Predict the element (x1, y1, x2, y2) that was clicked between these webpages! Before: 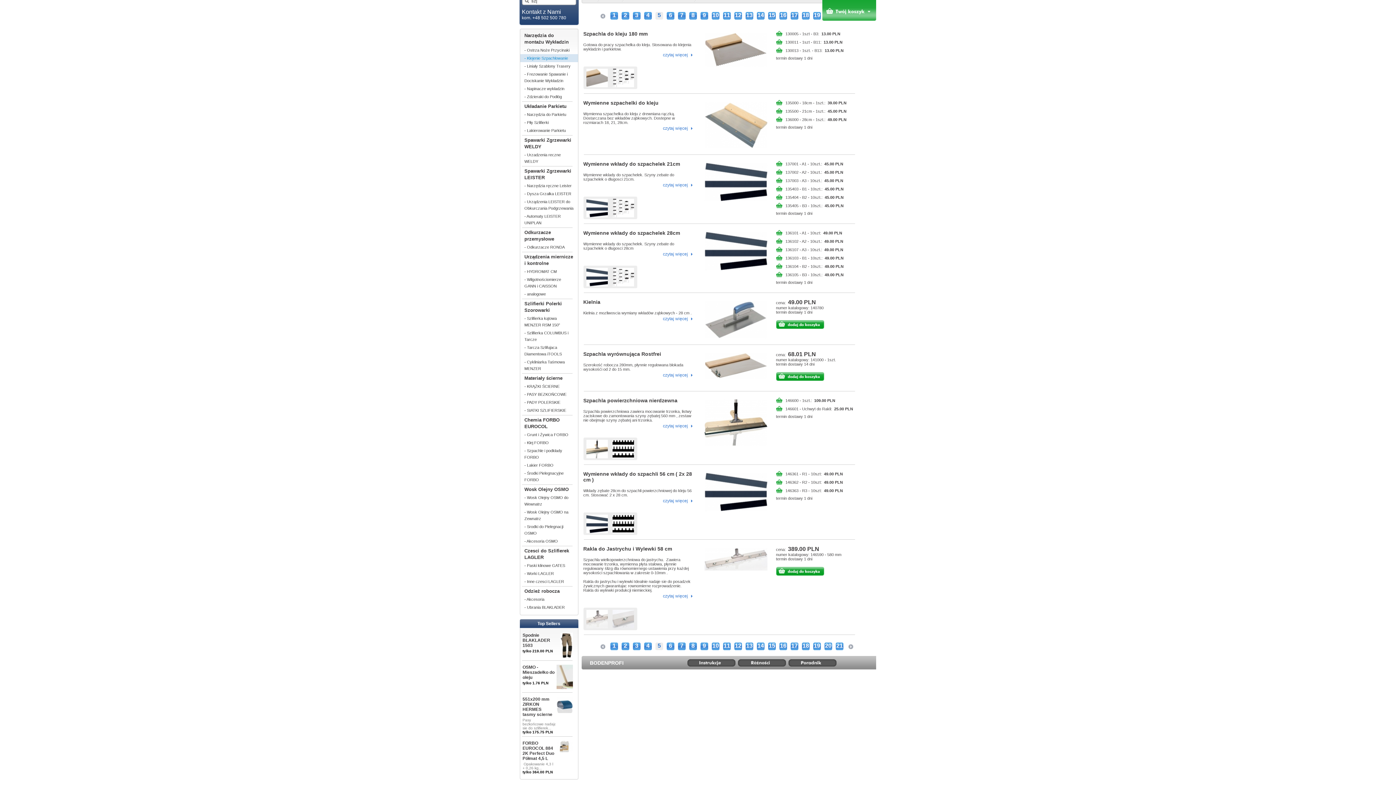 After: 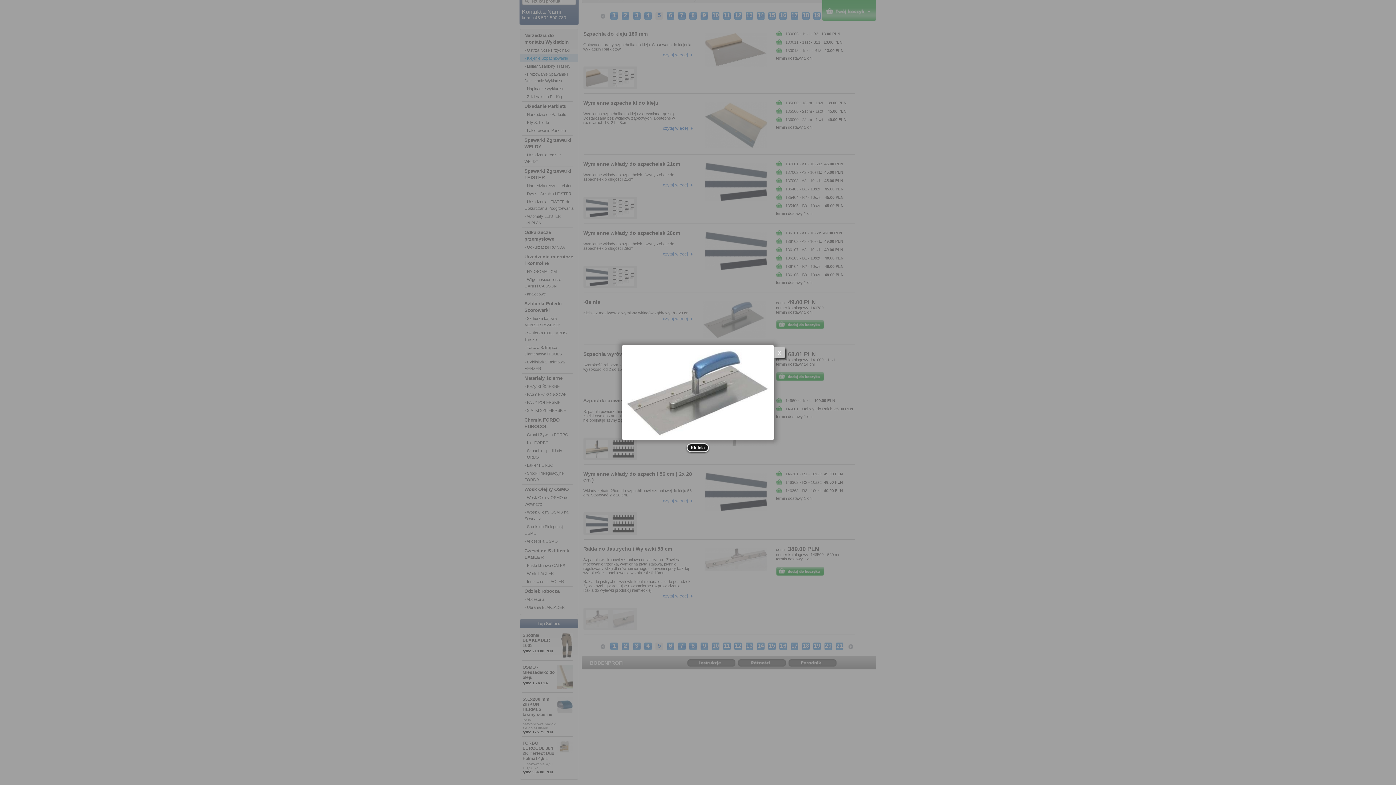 Action: bbox: (694, 301, 778, 339)